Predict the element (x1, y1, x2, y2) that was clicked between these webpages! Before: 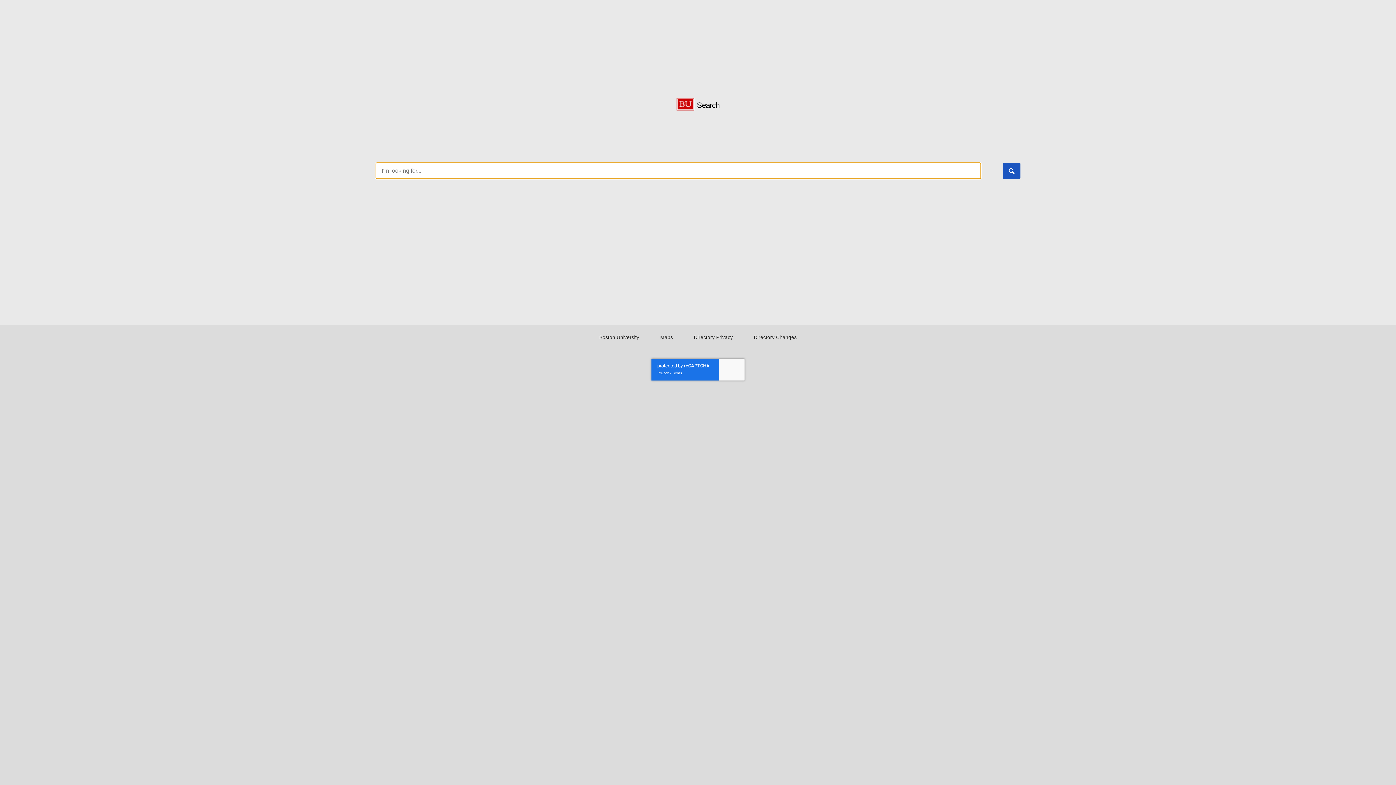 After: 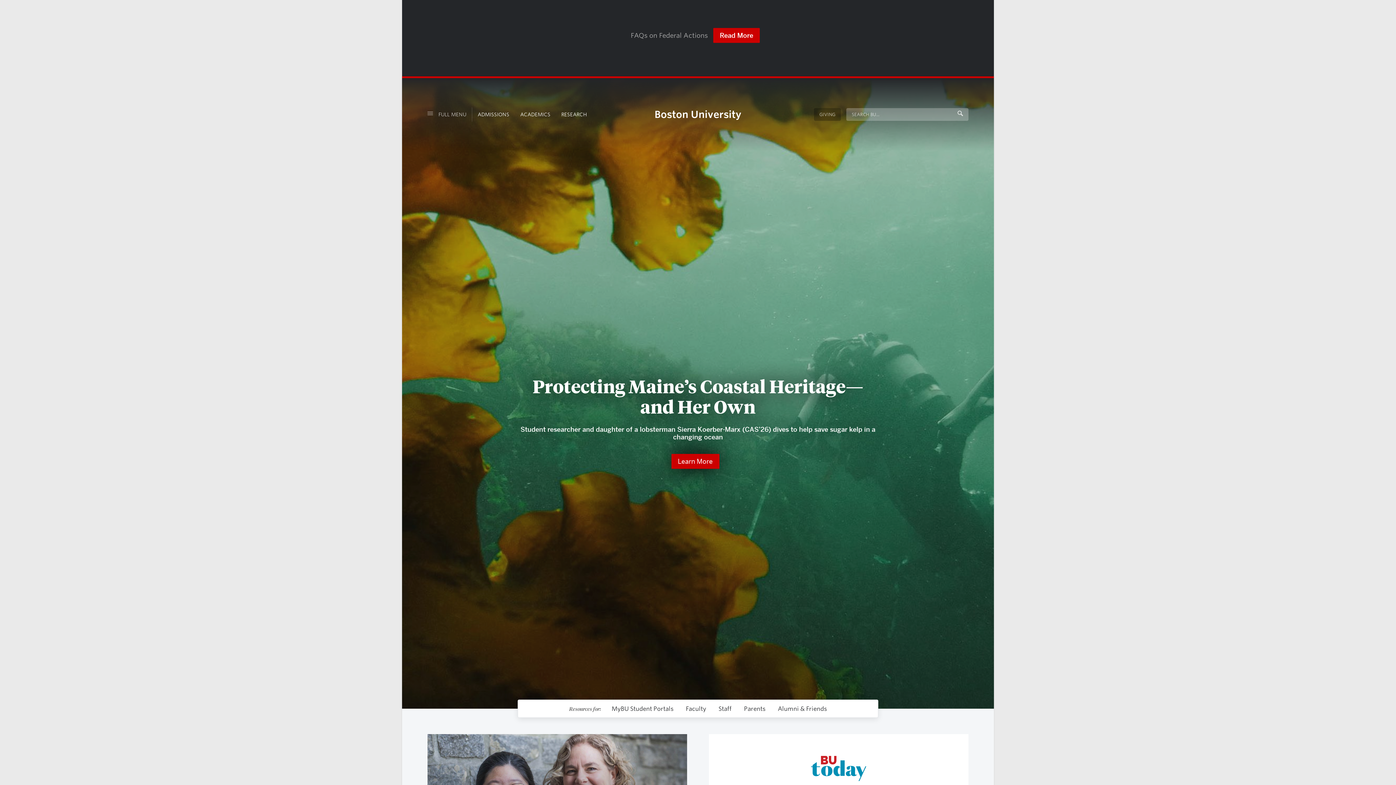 Action: label: Boston University bbox: (589, 325, 649, 350)